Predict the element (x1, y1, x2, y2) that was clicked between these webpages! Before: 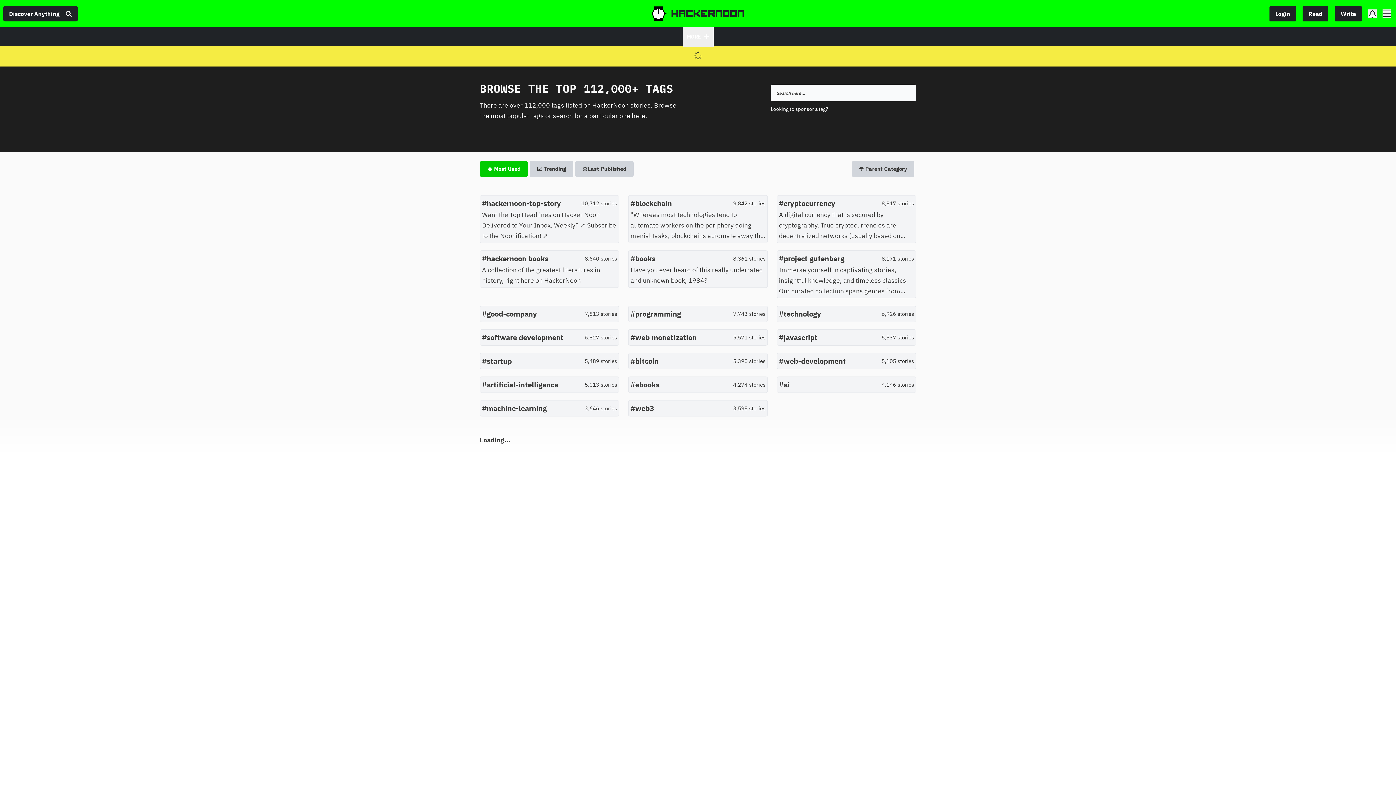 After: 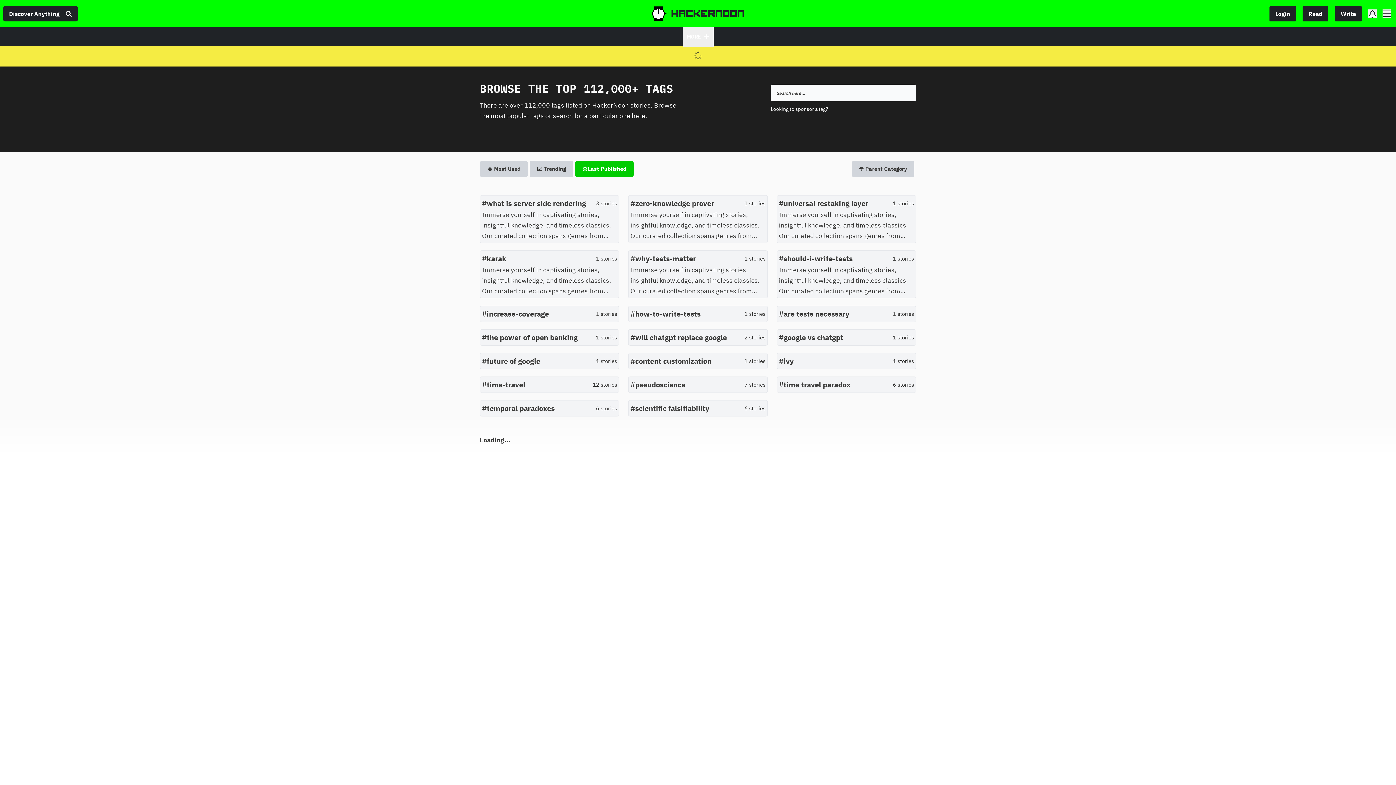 Action: bbox: (575, 161, 633, 177) label: ⭐Last Published